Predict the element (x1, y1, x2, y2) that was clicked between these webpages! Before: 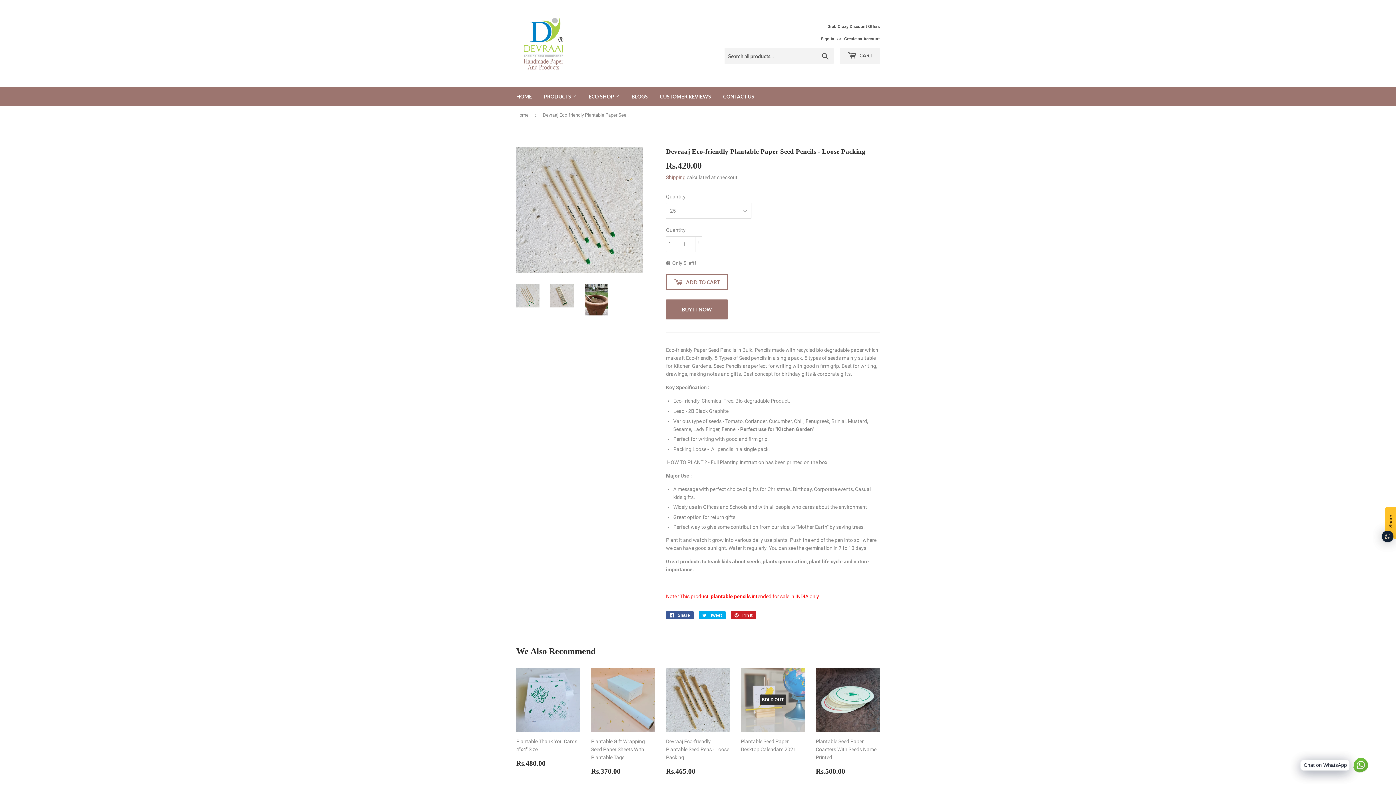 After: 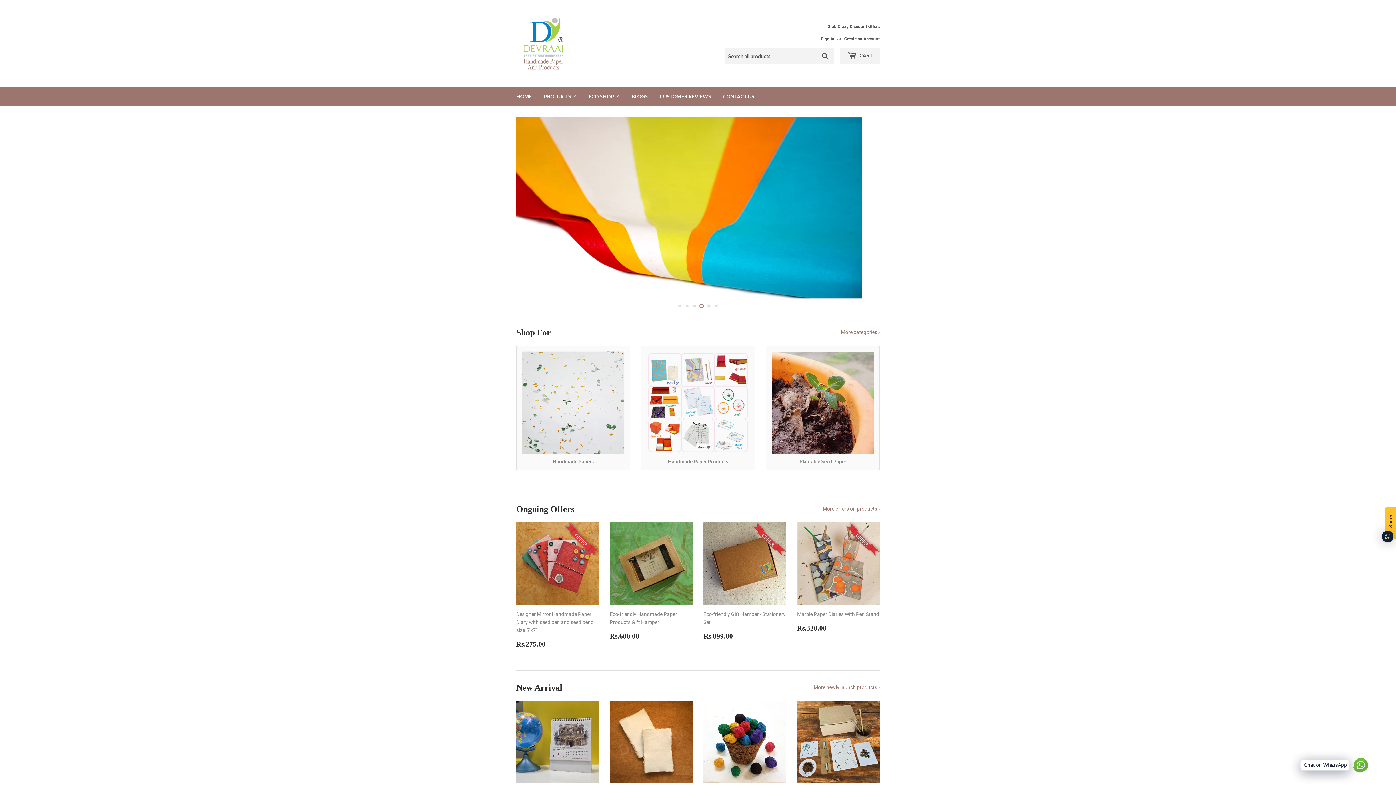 Action: bbox: (516, 16, 698, 70)